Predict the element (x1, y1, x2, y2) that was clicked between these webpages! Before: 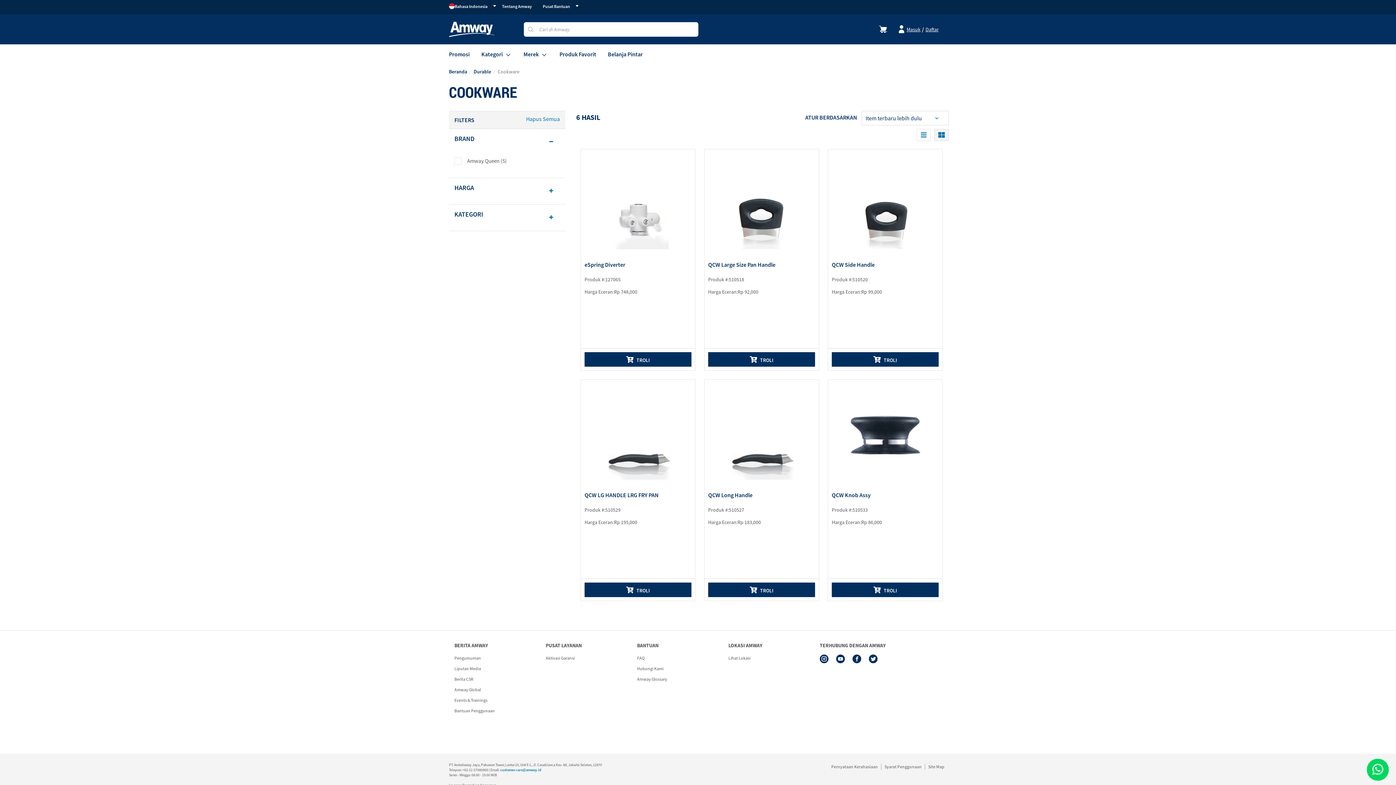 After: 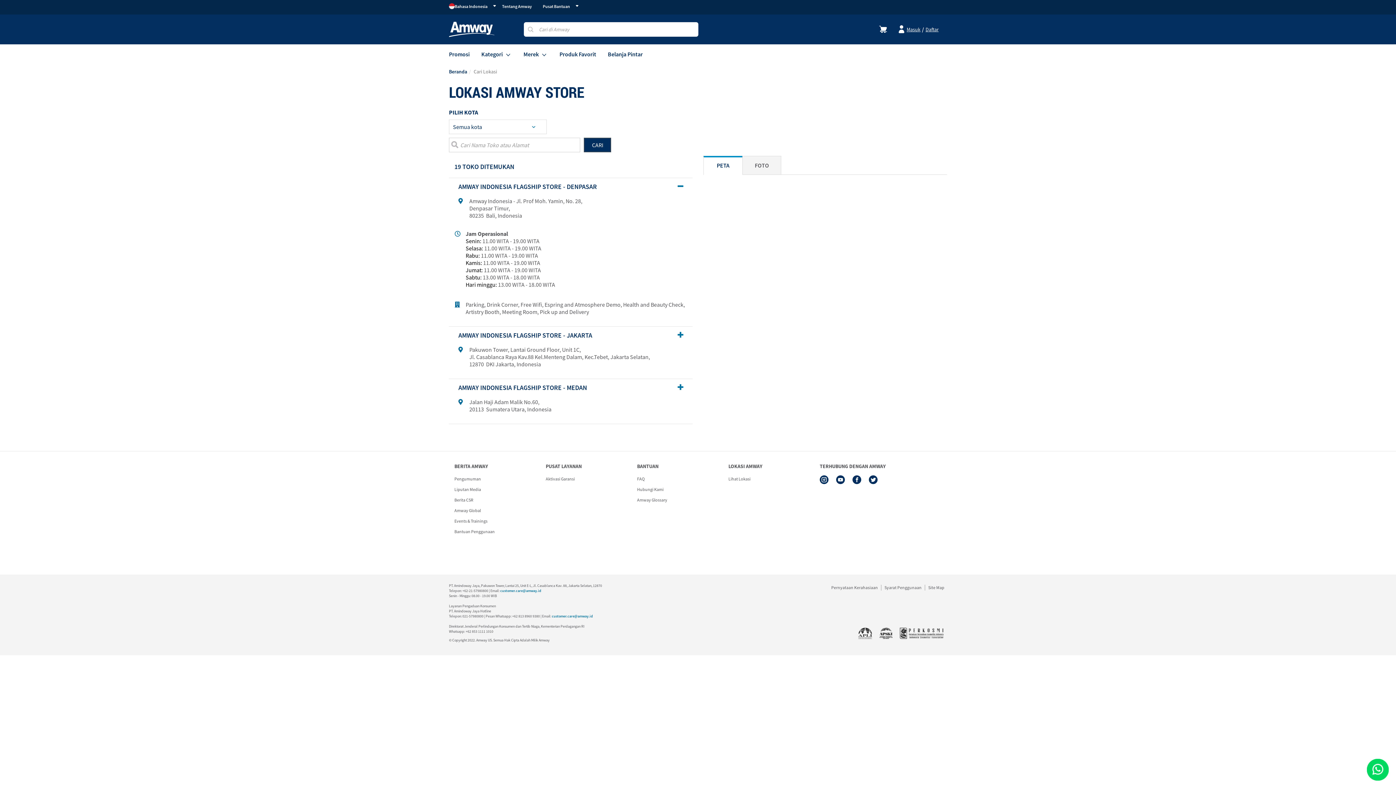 Action: label: Lihat Lokasi bbox: (728, 655, 750, 661)